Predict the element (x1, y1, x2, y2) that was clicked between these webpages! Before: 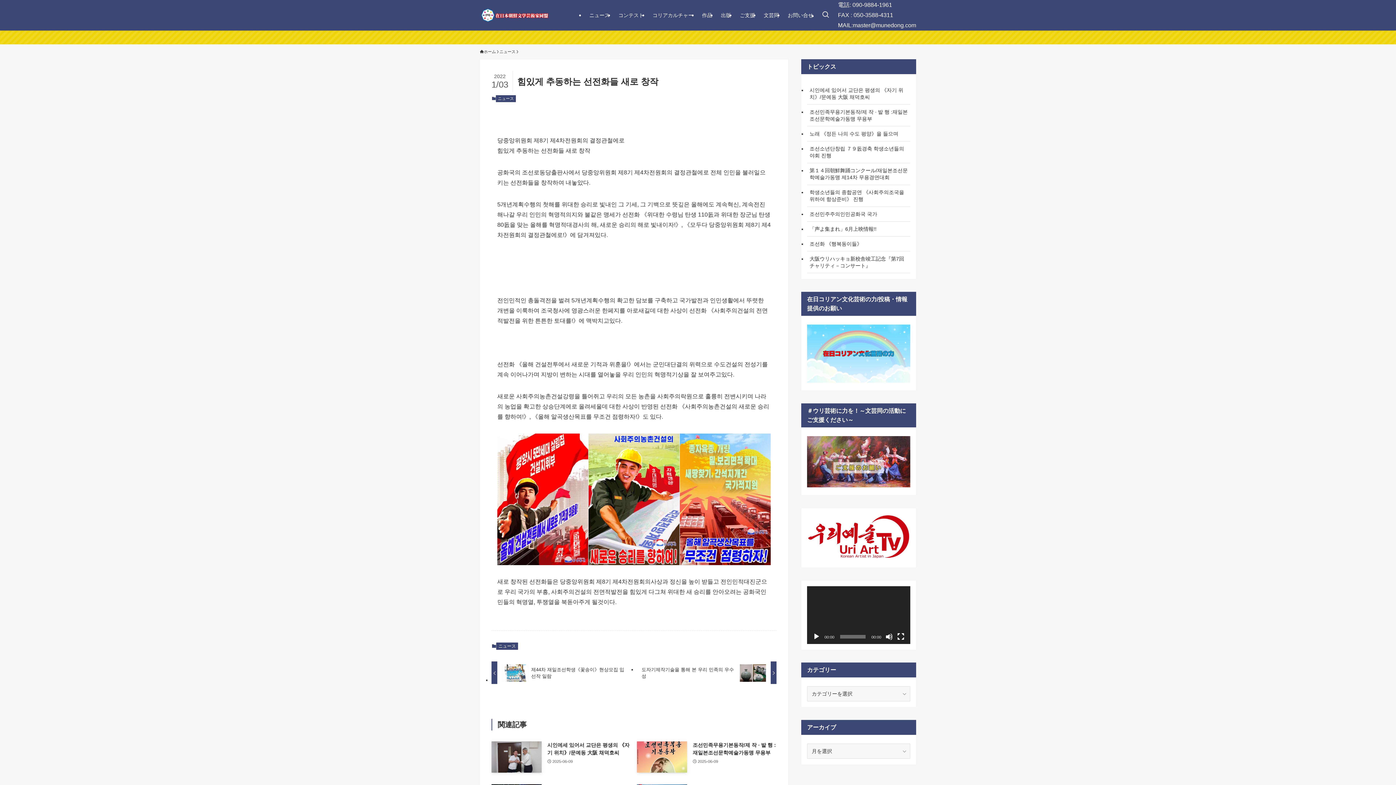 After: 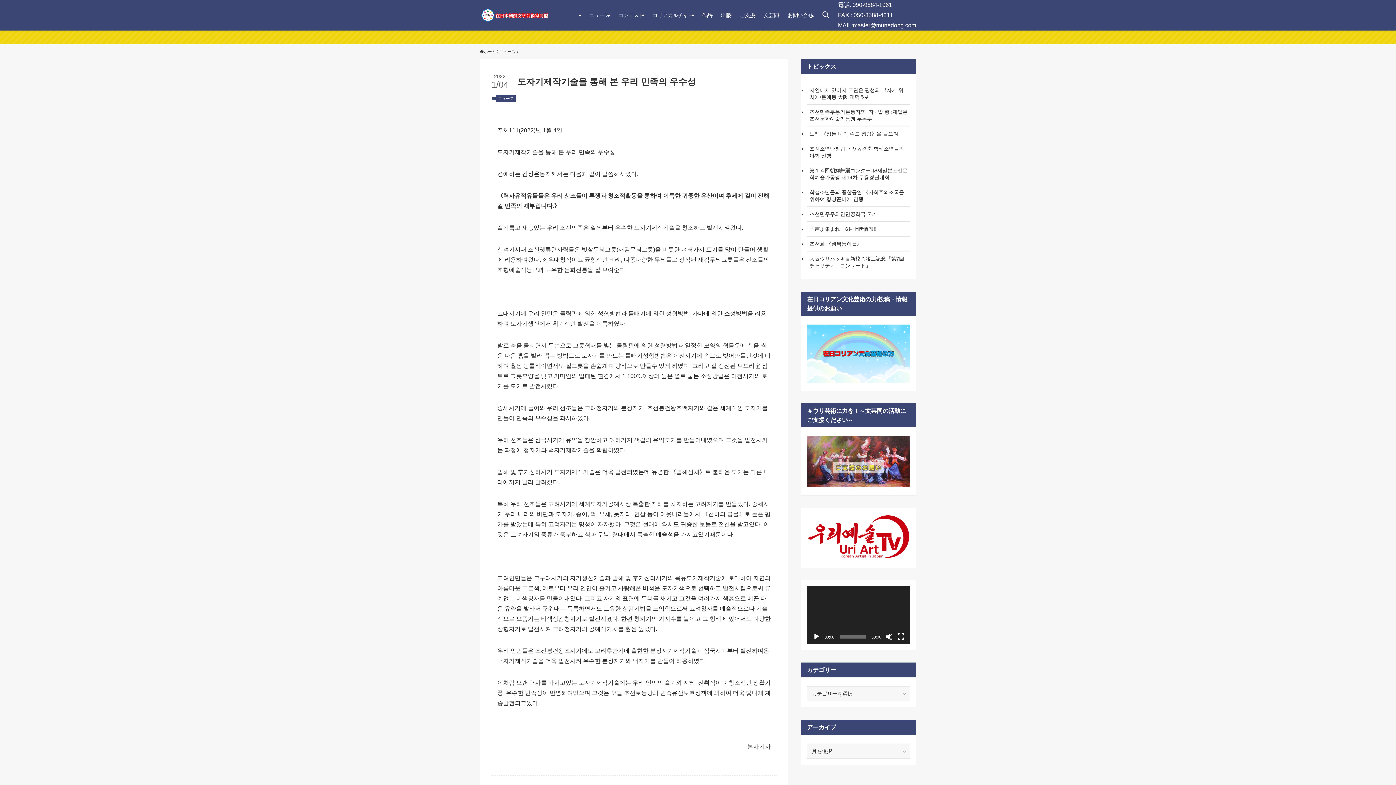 Action: label: 도자기제작기술을 통해 본 우리 민족의 우수성 bbox: (637, 661, 776, 684)